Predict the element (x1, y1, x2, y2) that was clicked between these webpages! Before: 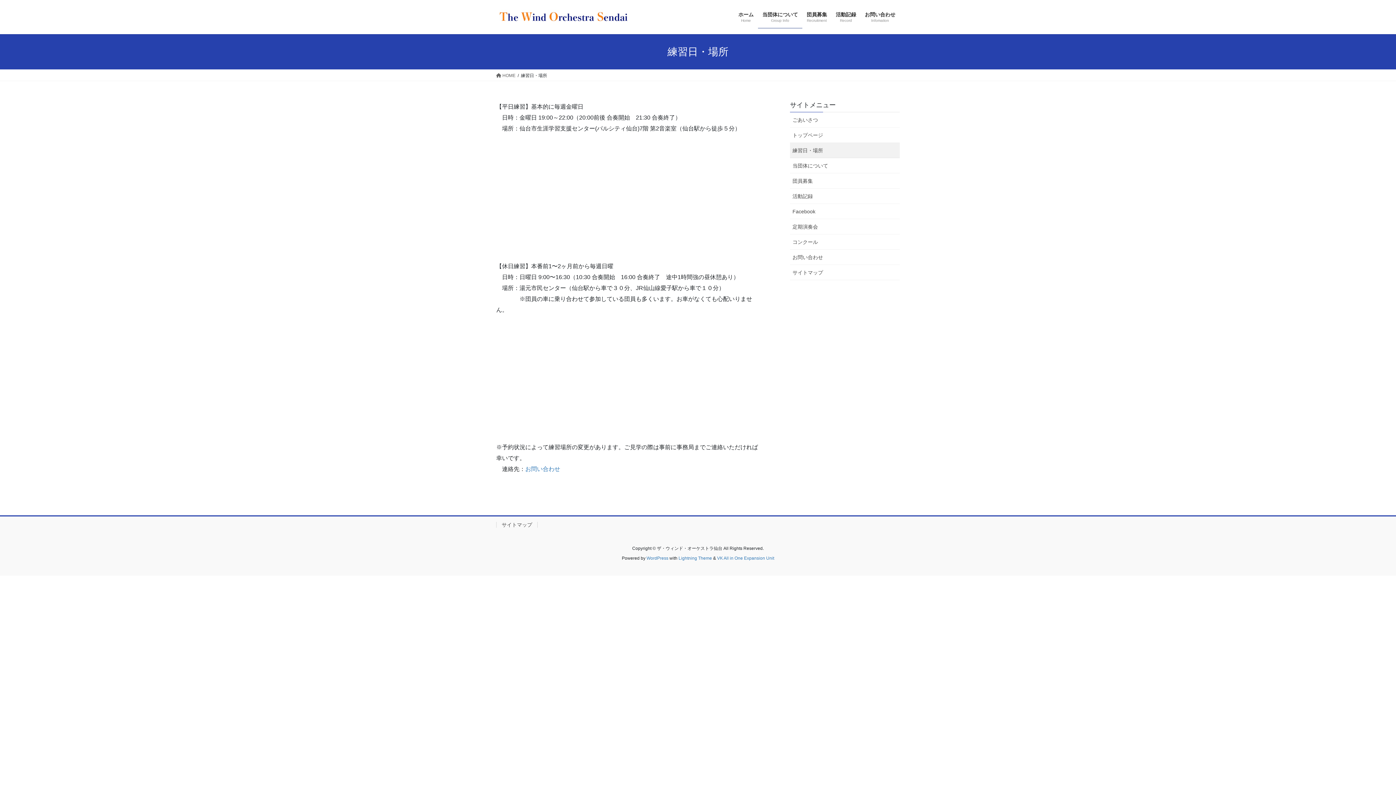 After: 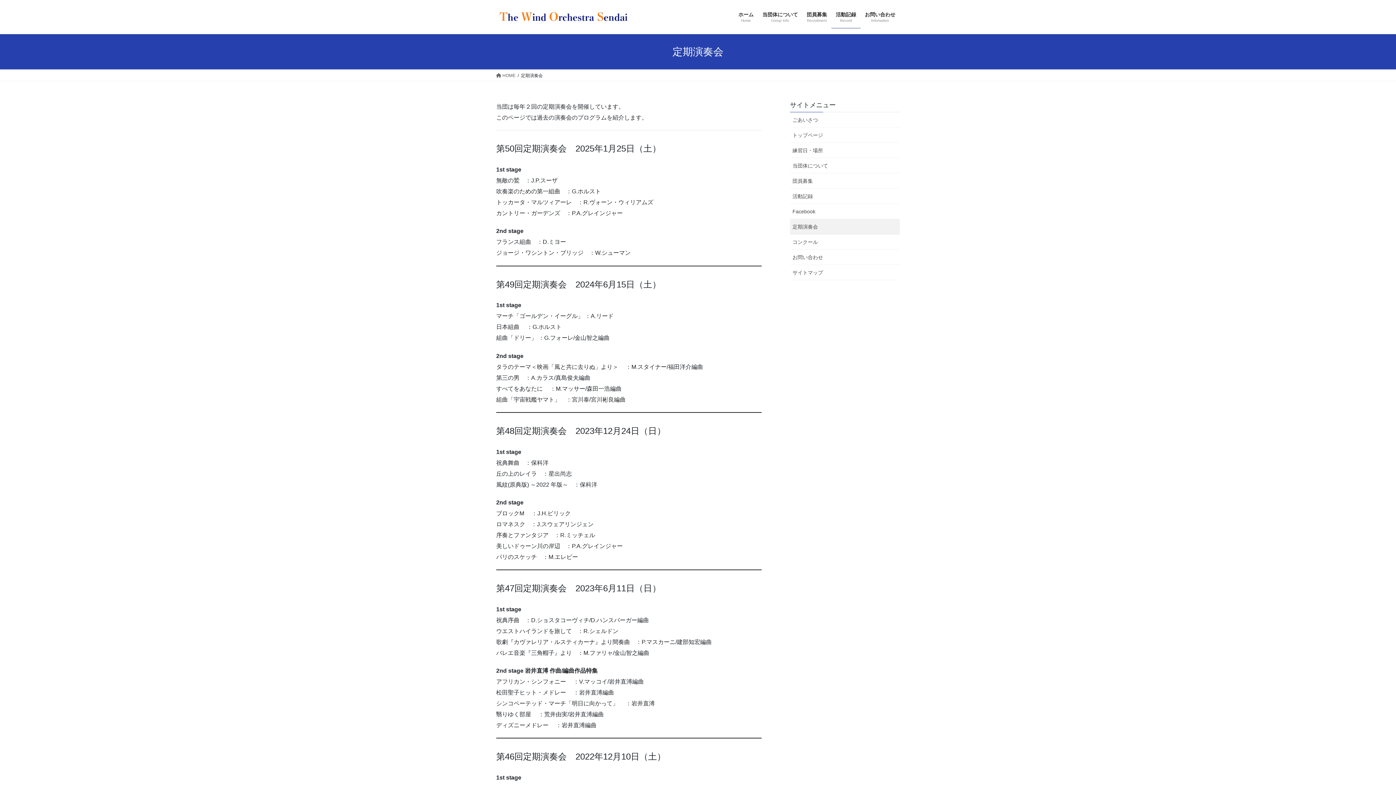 Action: bbox: (790, 219, 900, 234) label: 定期演奏会